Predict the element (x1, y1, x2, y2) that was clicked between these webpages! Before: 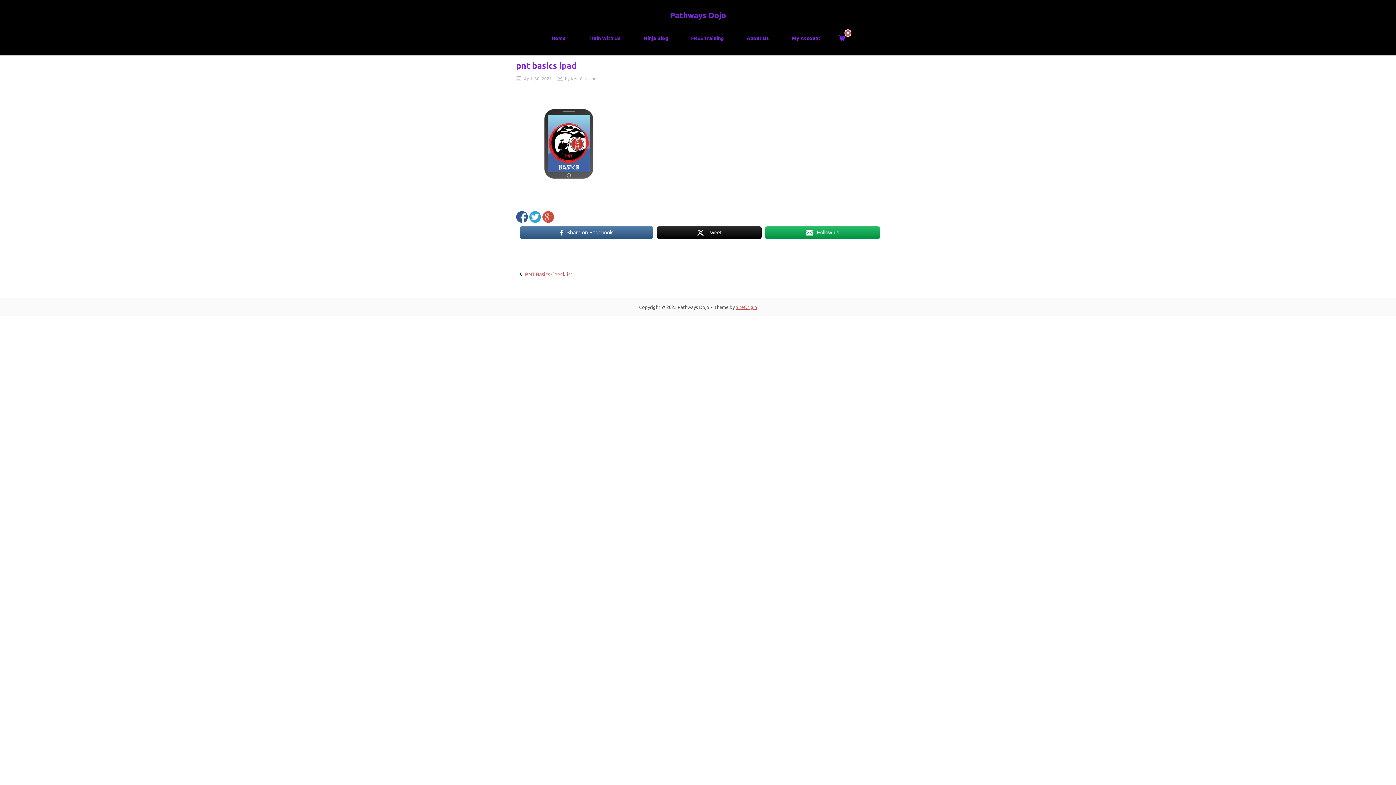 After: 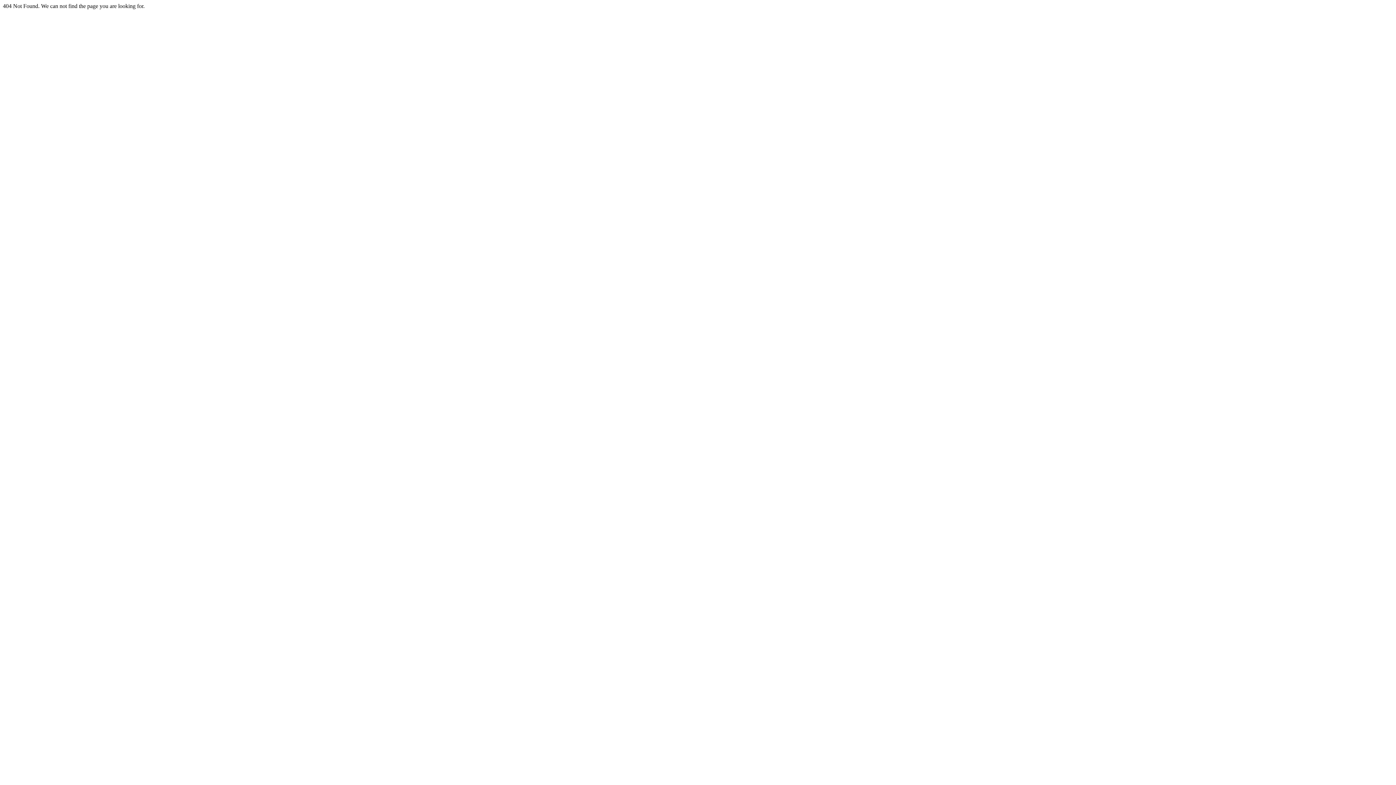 Action: bbox: (525, 271, 572, 277) label: PNT Basics Checklist